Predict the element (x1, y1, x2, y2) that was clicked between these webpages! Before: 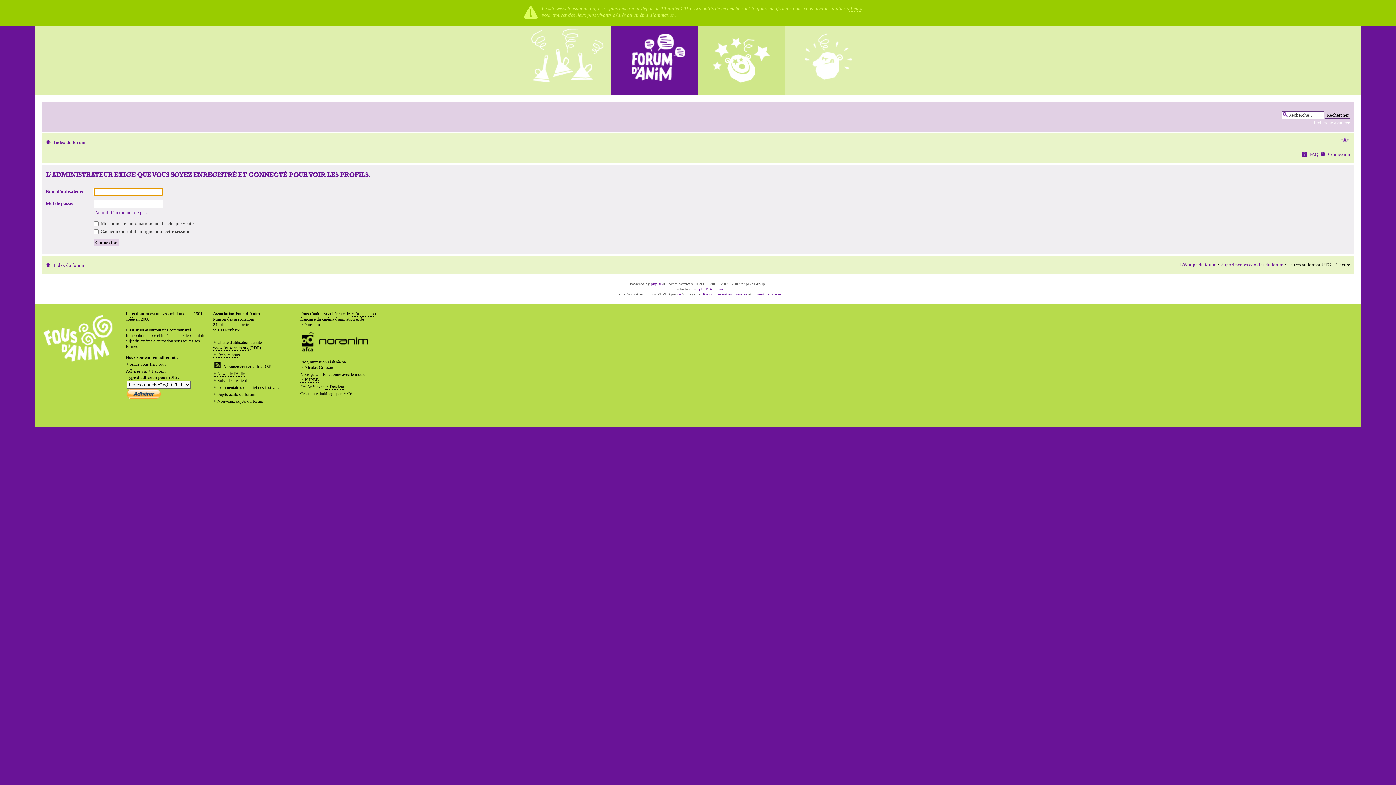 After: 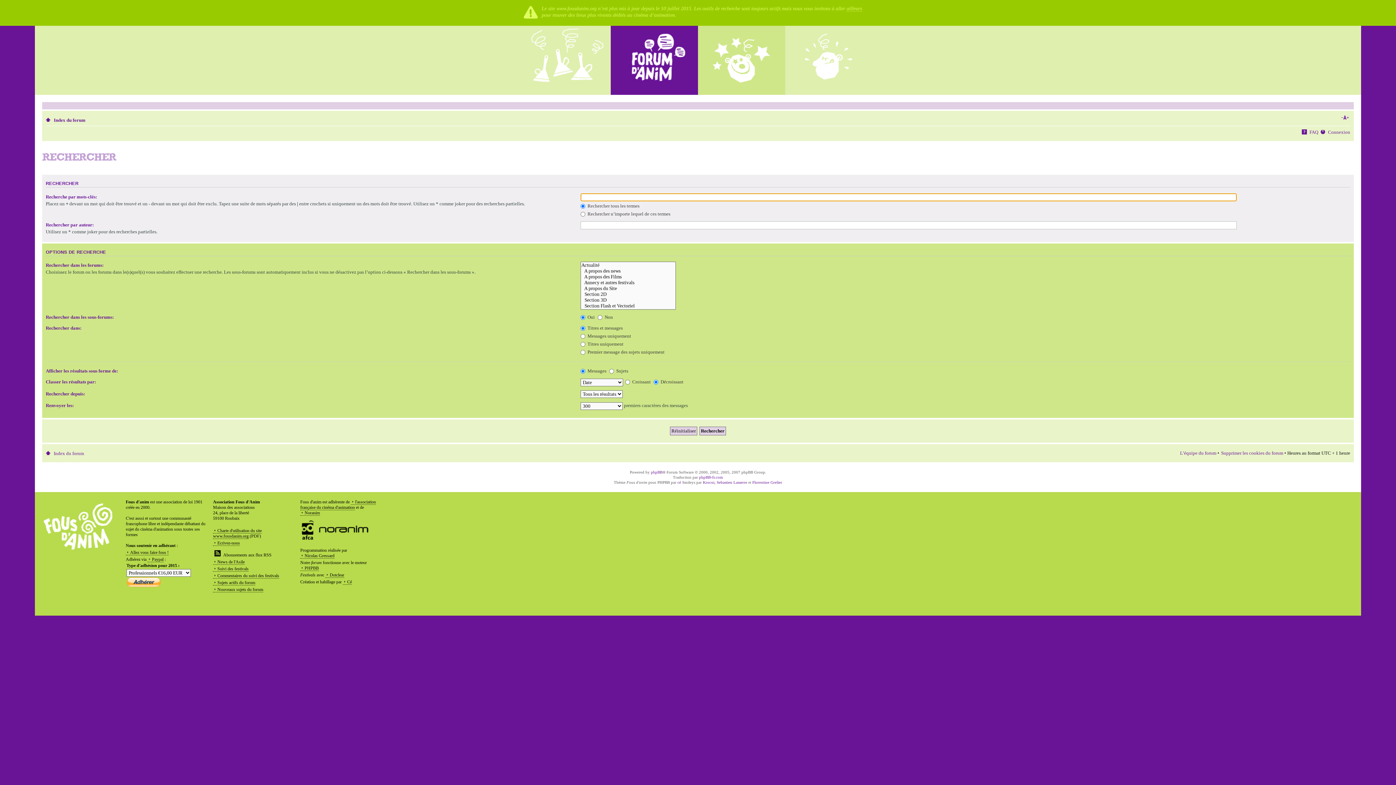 Action: label: Recherche avancée bbox: (1312, 120, 1350, 125)